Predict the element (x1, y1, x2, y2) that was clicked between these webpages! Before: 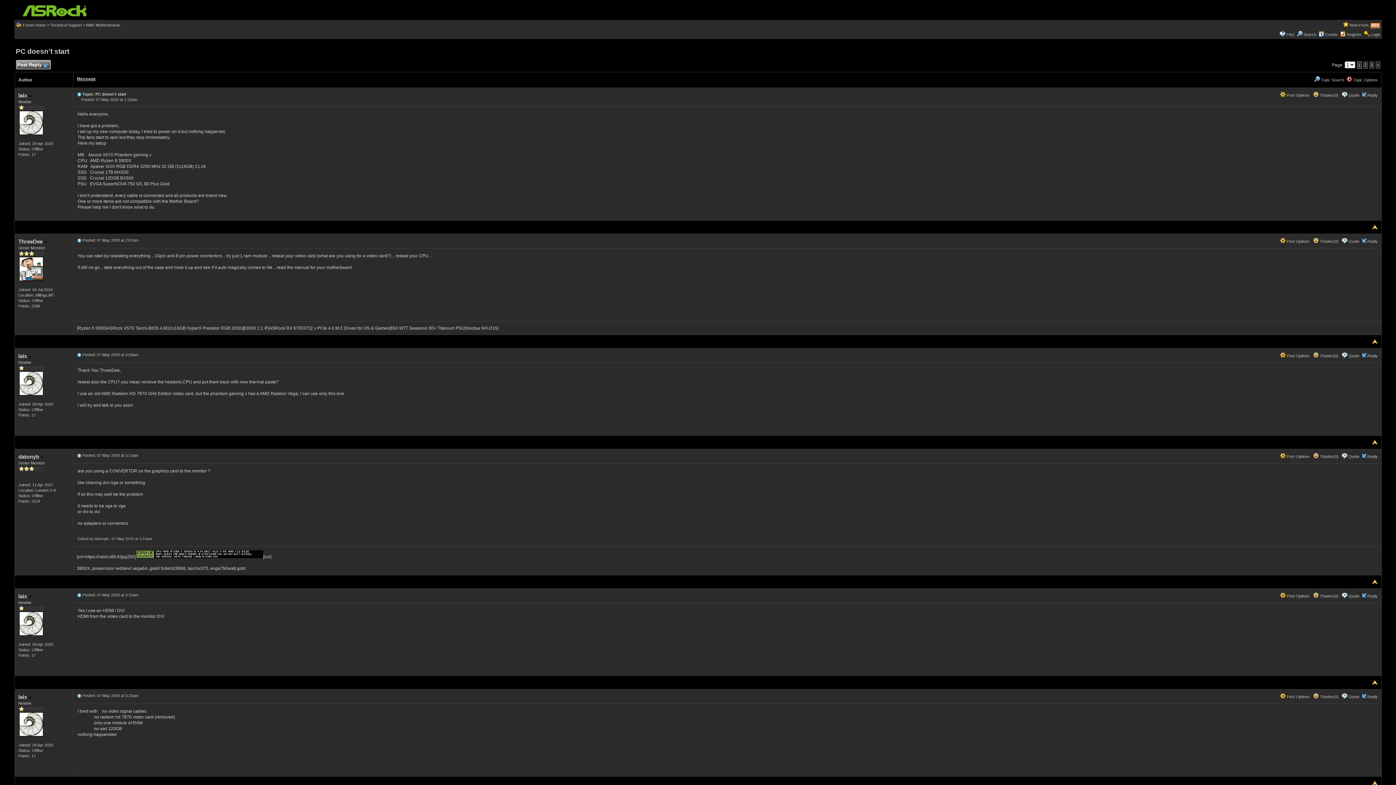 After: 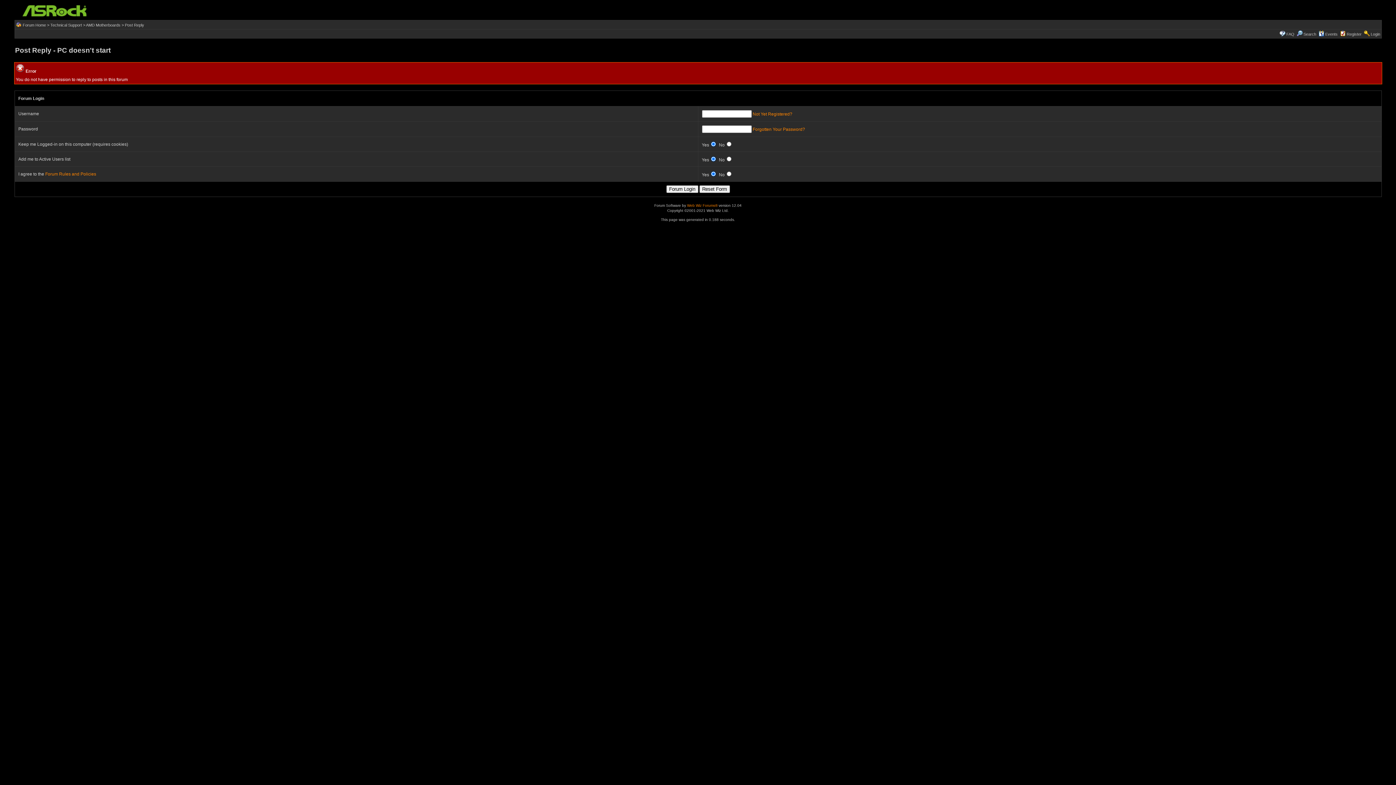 Action: label: Reply bbox: (1367, 454, 1378, 458)